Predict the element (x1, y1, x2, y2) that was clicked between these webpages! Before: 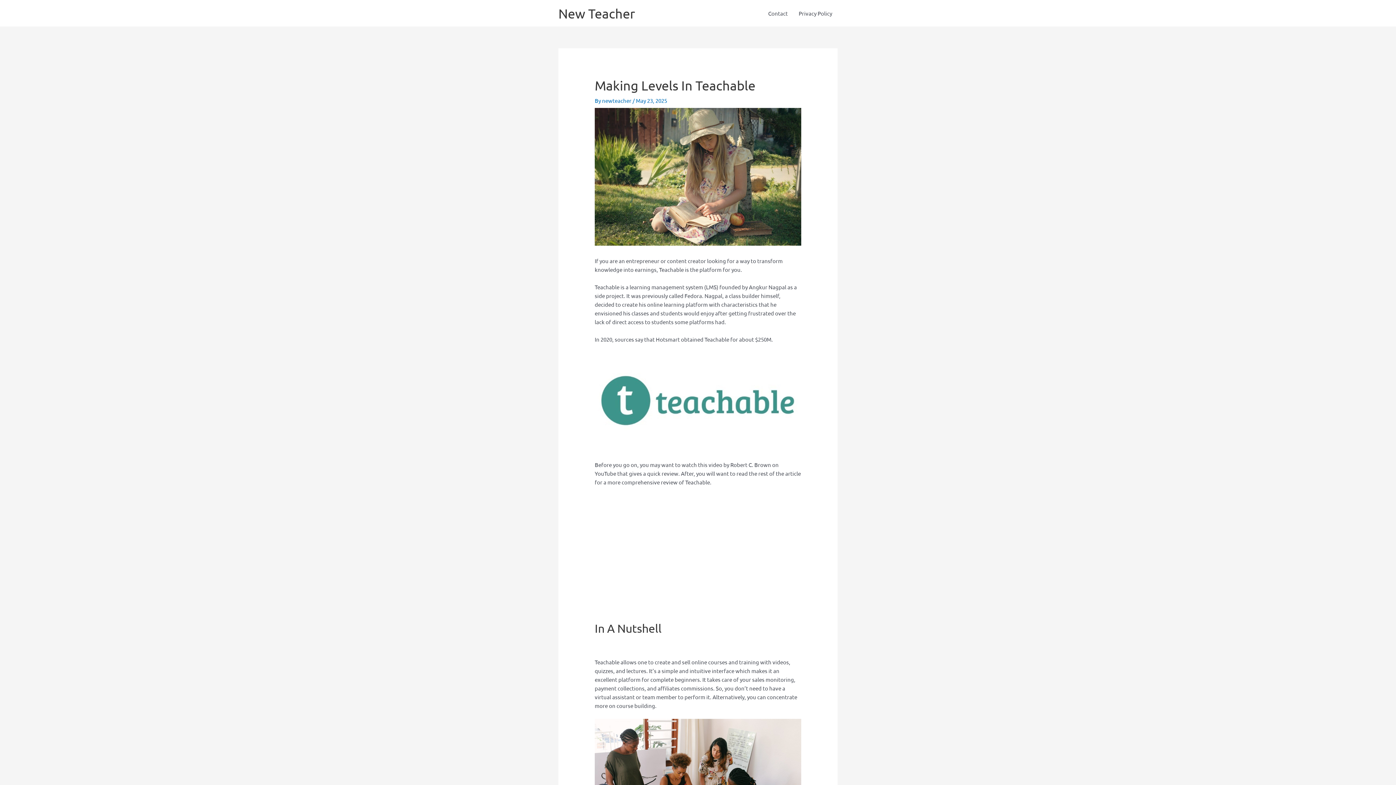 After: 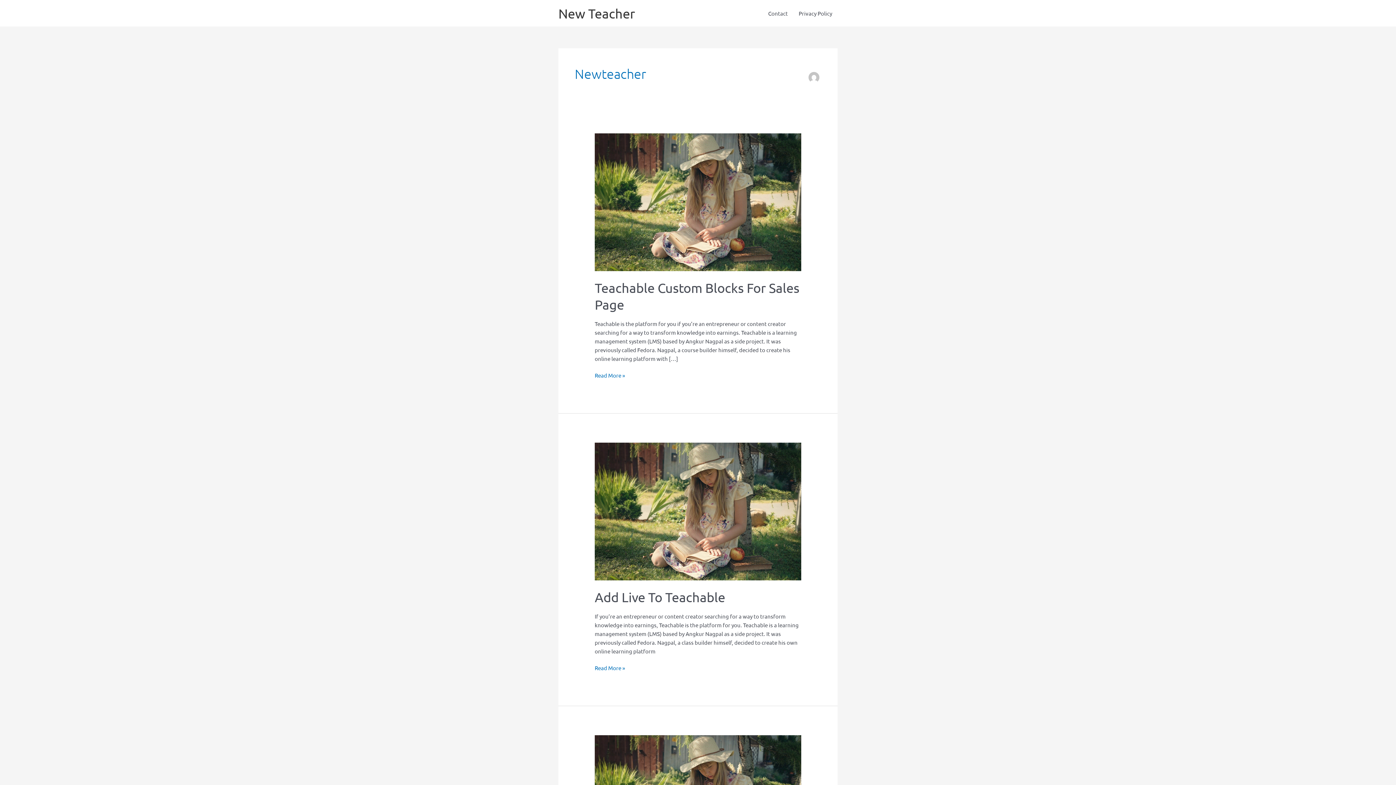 Action: label: newteacher  bbox: (602, 97, 632, 104)